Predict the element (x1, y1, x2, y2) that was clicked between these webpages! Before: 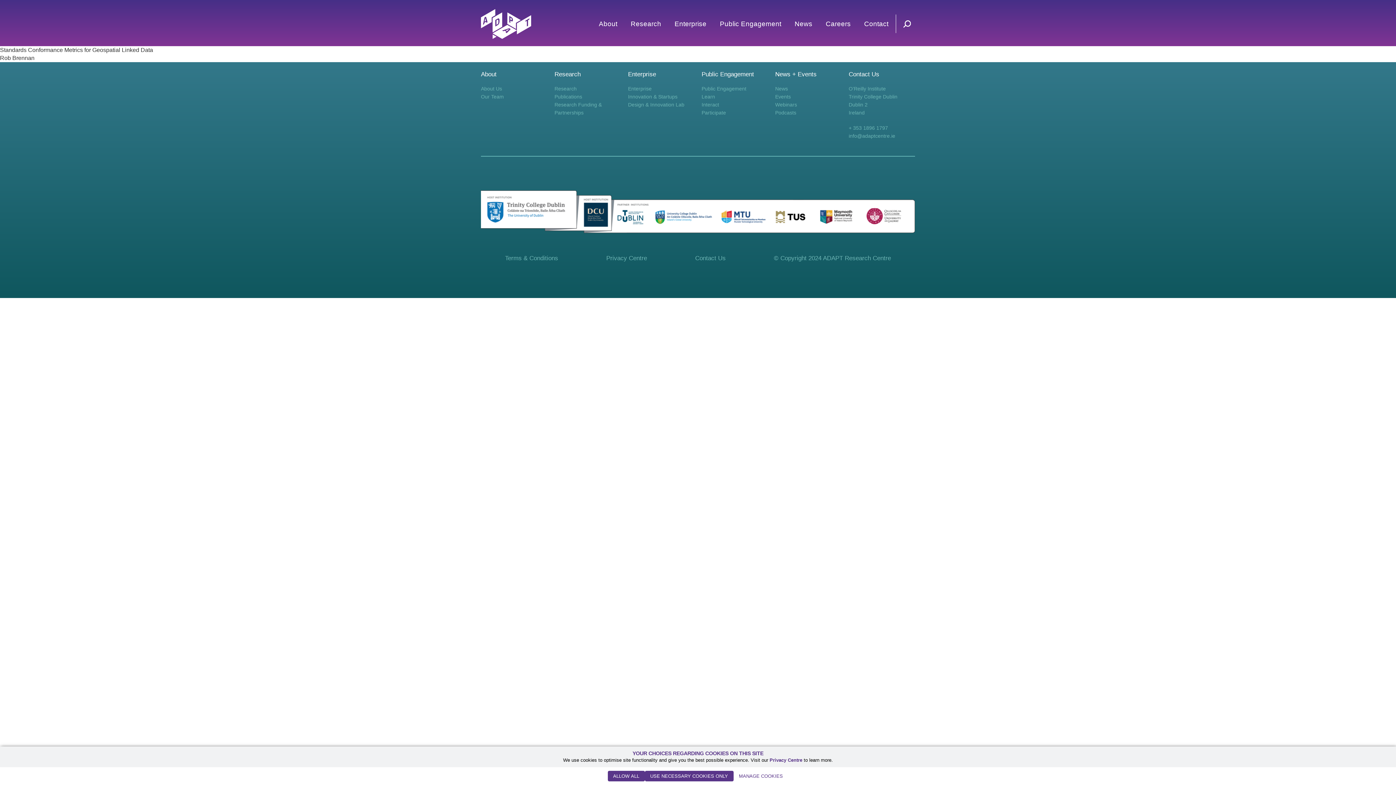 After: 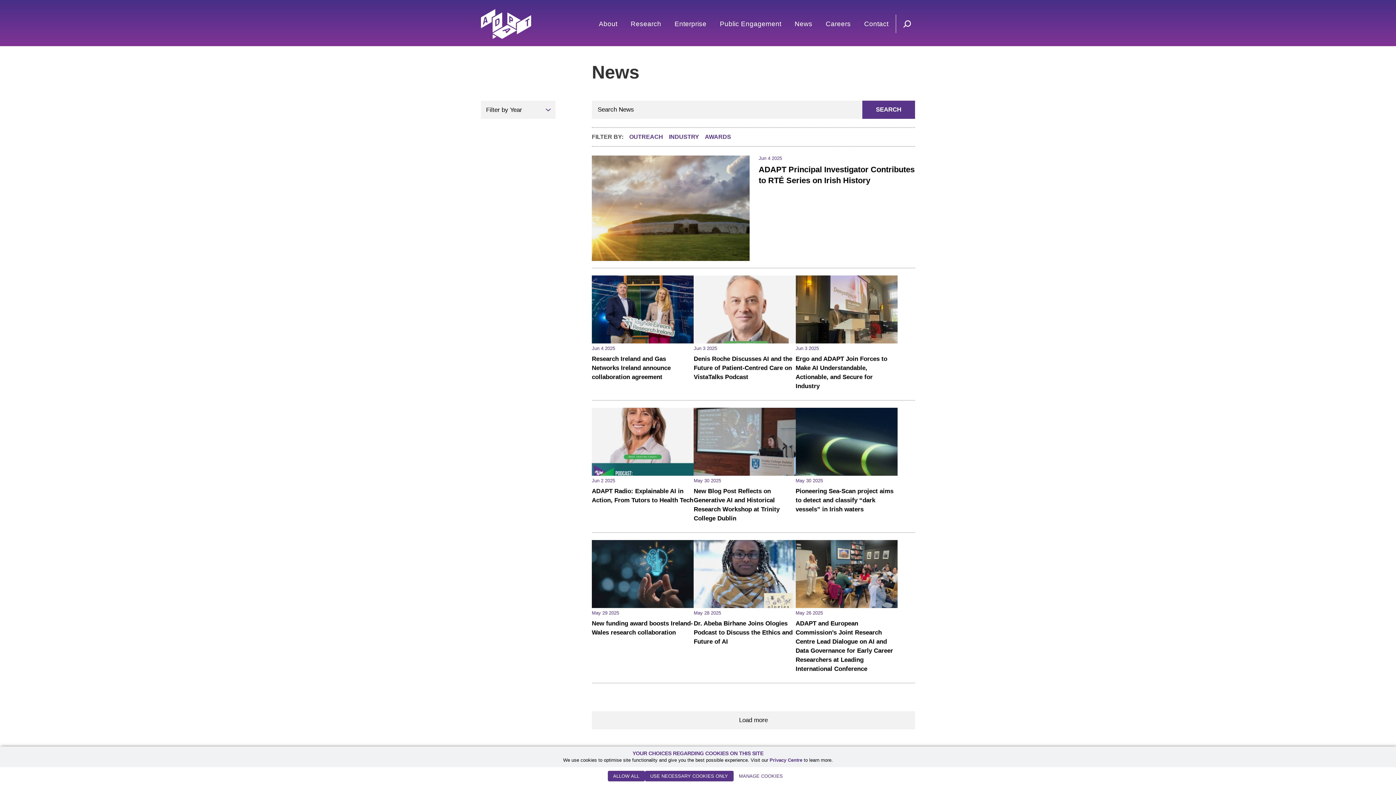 Action: bbox: (794, 19, 812, 28) label: News